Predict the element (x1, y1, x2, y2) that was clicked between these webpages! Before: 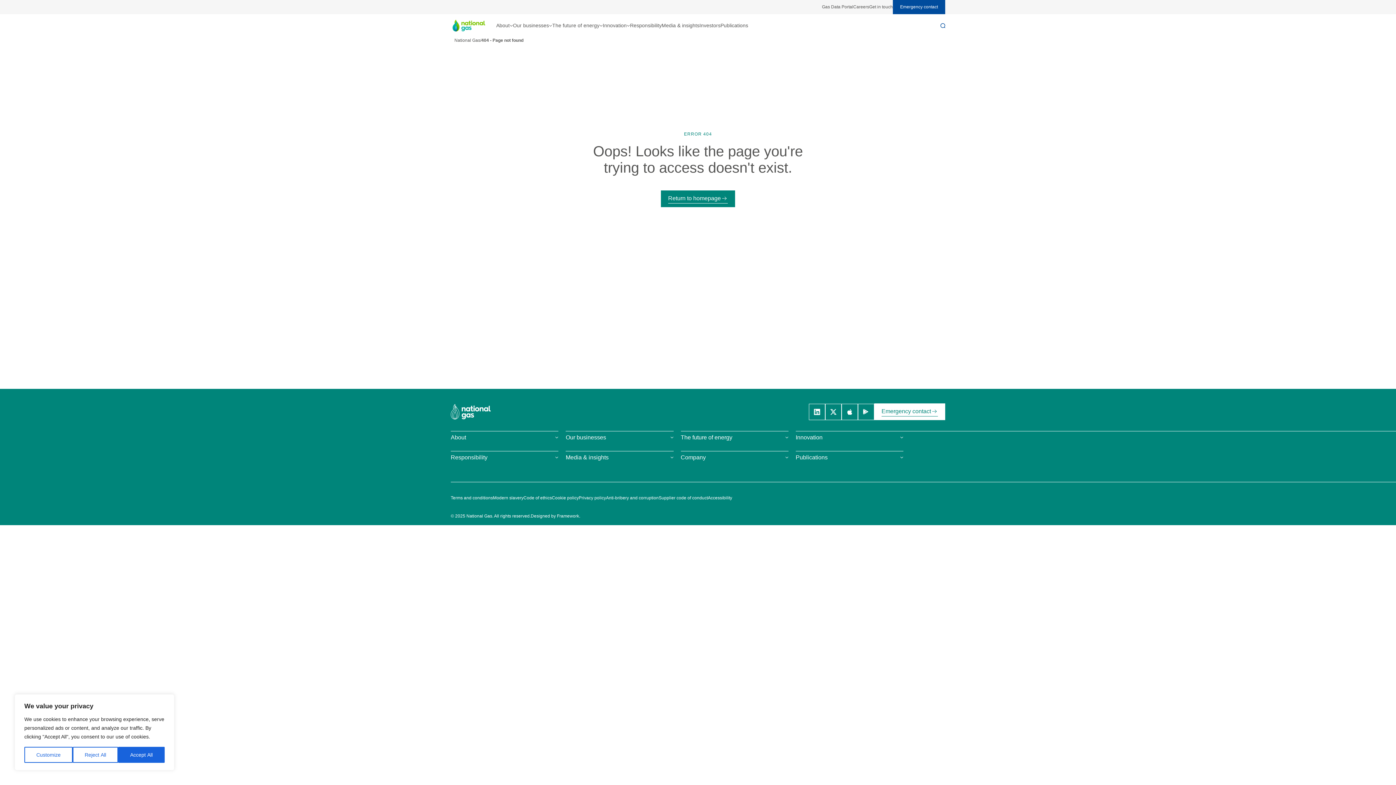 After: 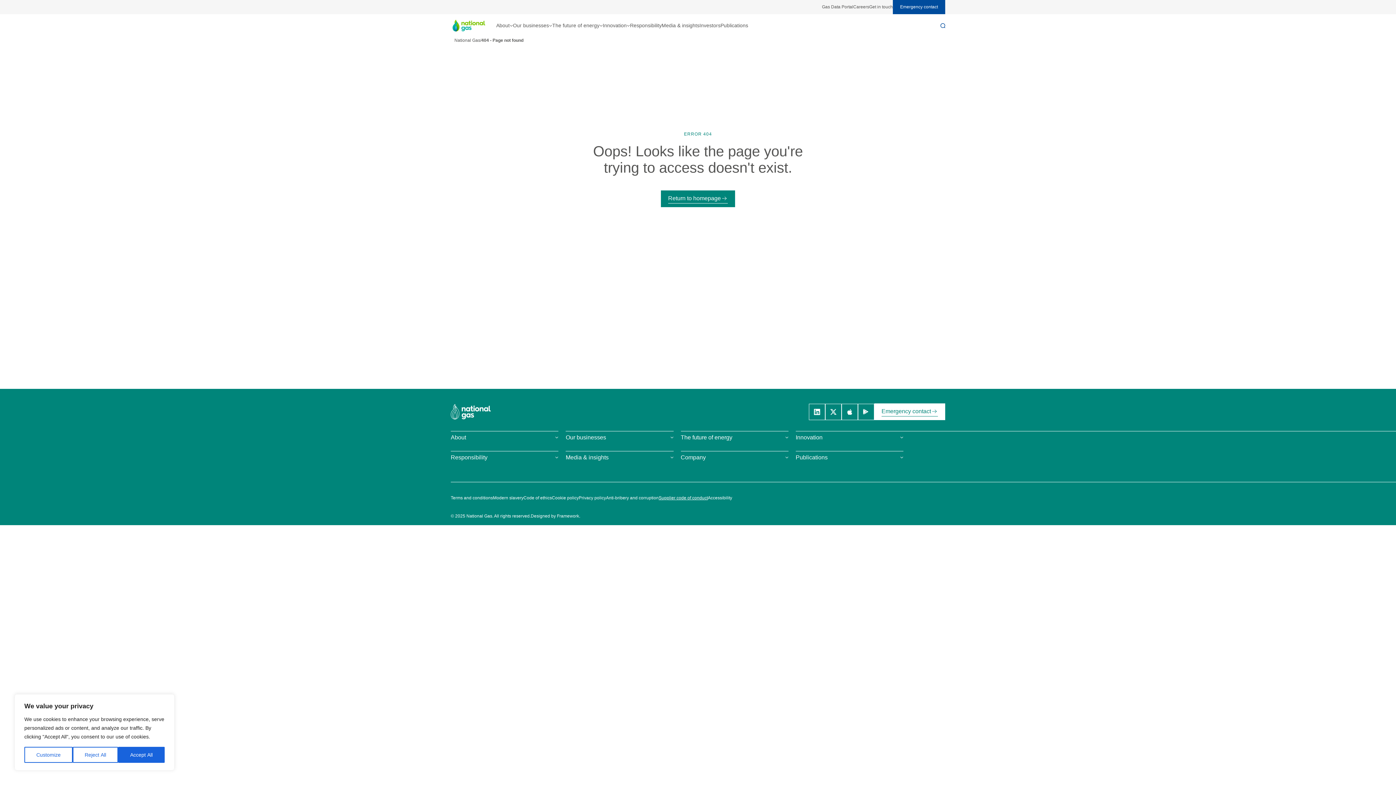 Action: bbox: (658, 495, 708, 500) label: Supplier code of conduct